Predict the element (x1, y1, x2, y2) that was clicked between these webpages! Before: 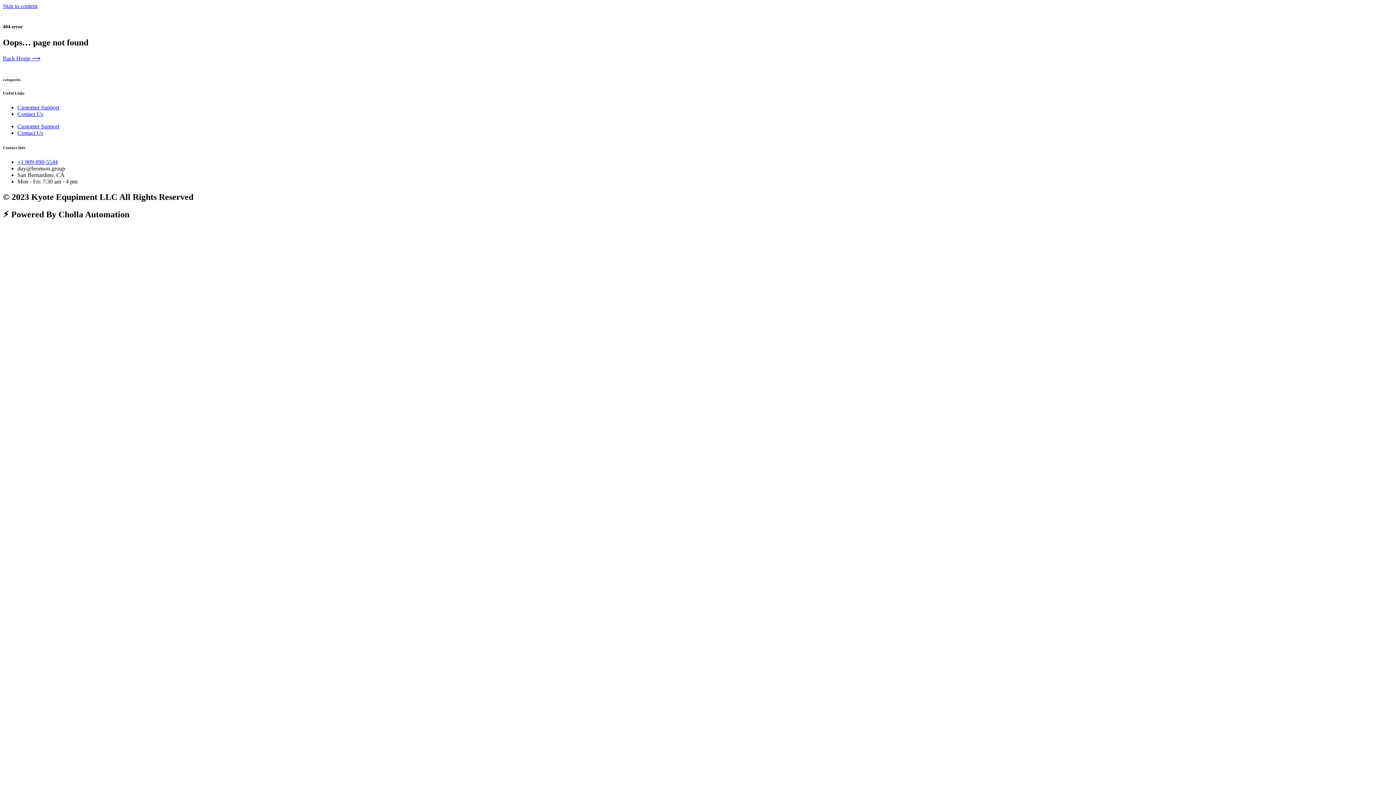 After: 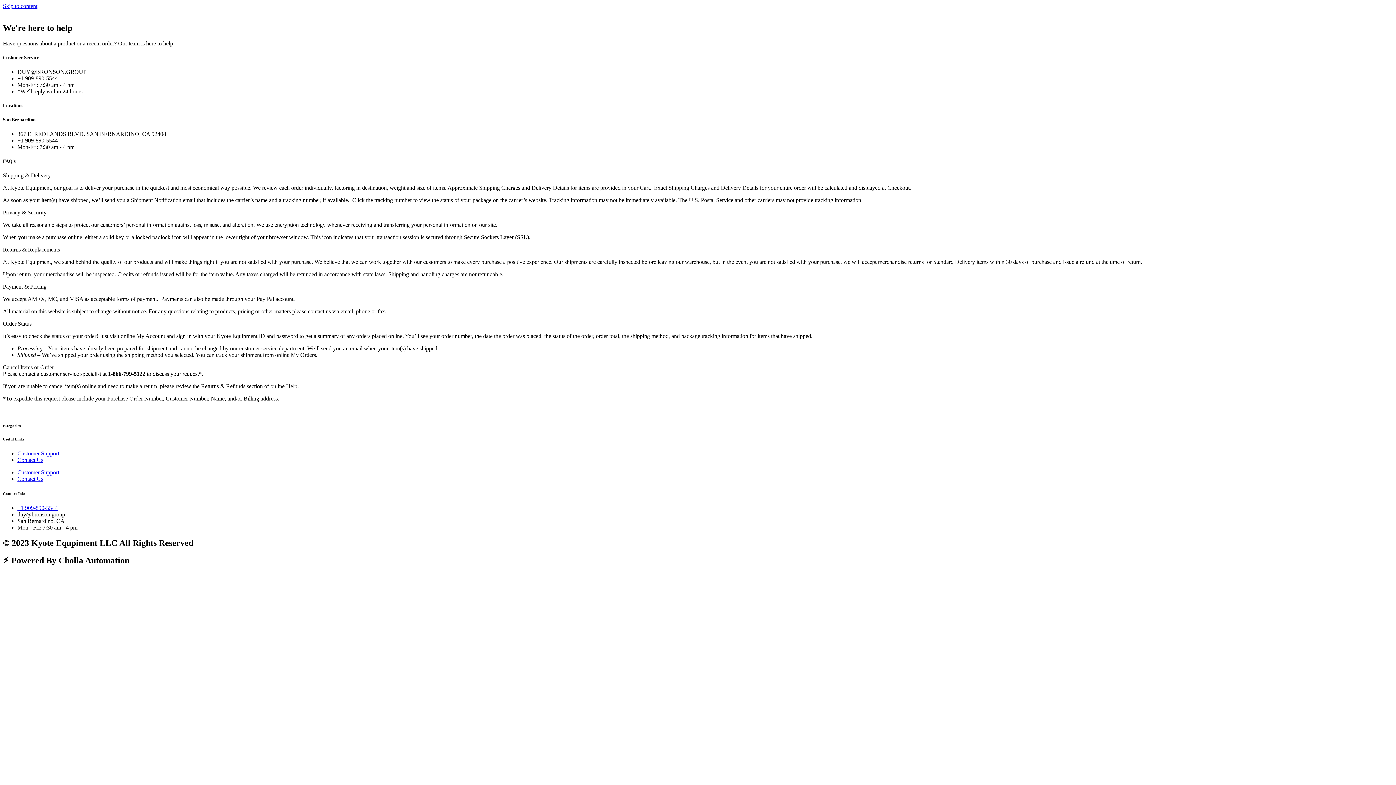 Action: label: Contact Us bbox: (17, 129, 43, 136)